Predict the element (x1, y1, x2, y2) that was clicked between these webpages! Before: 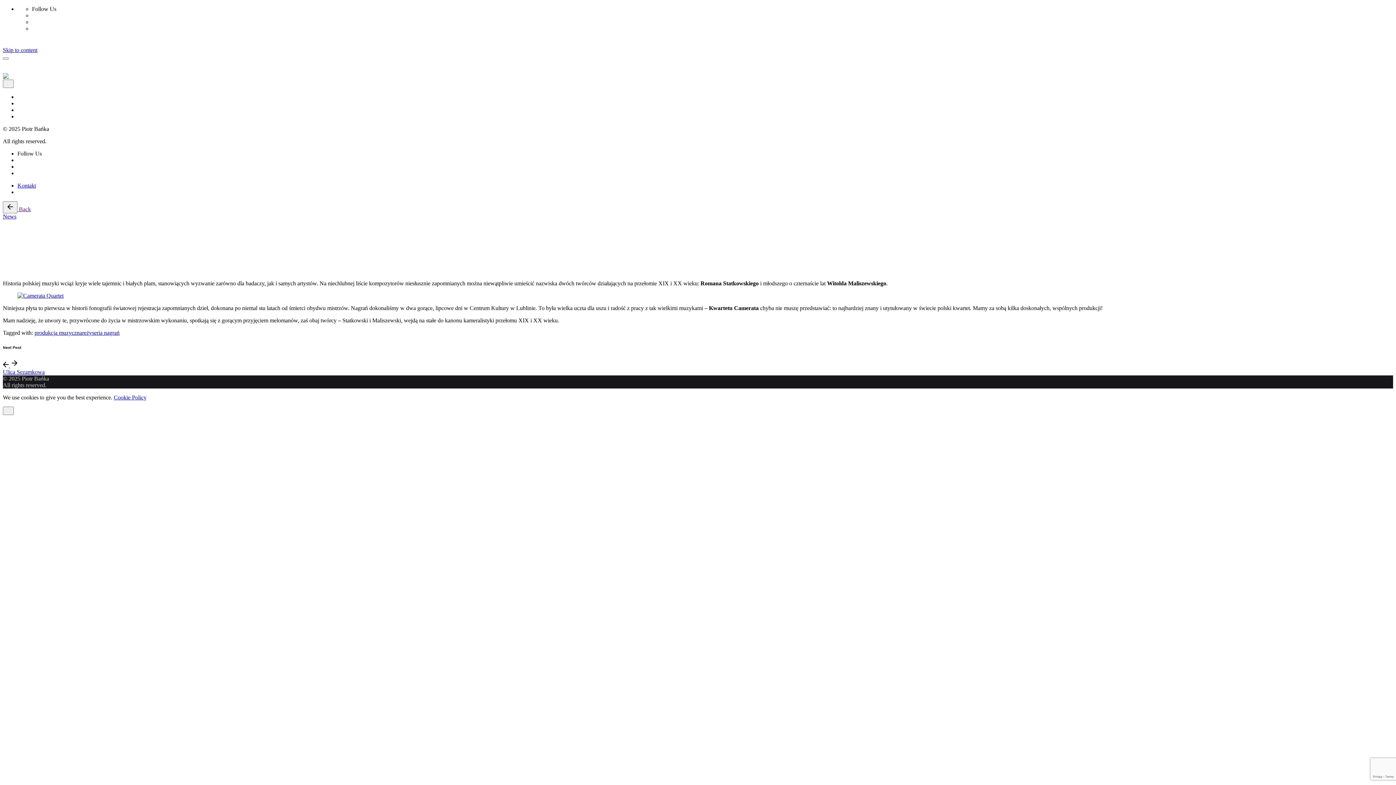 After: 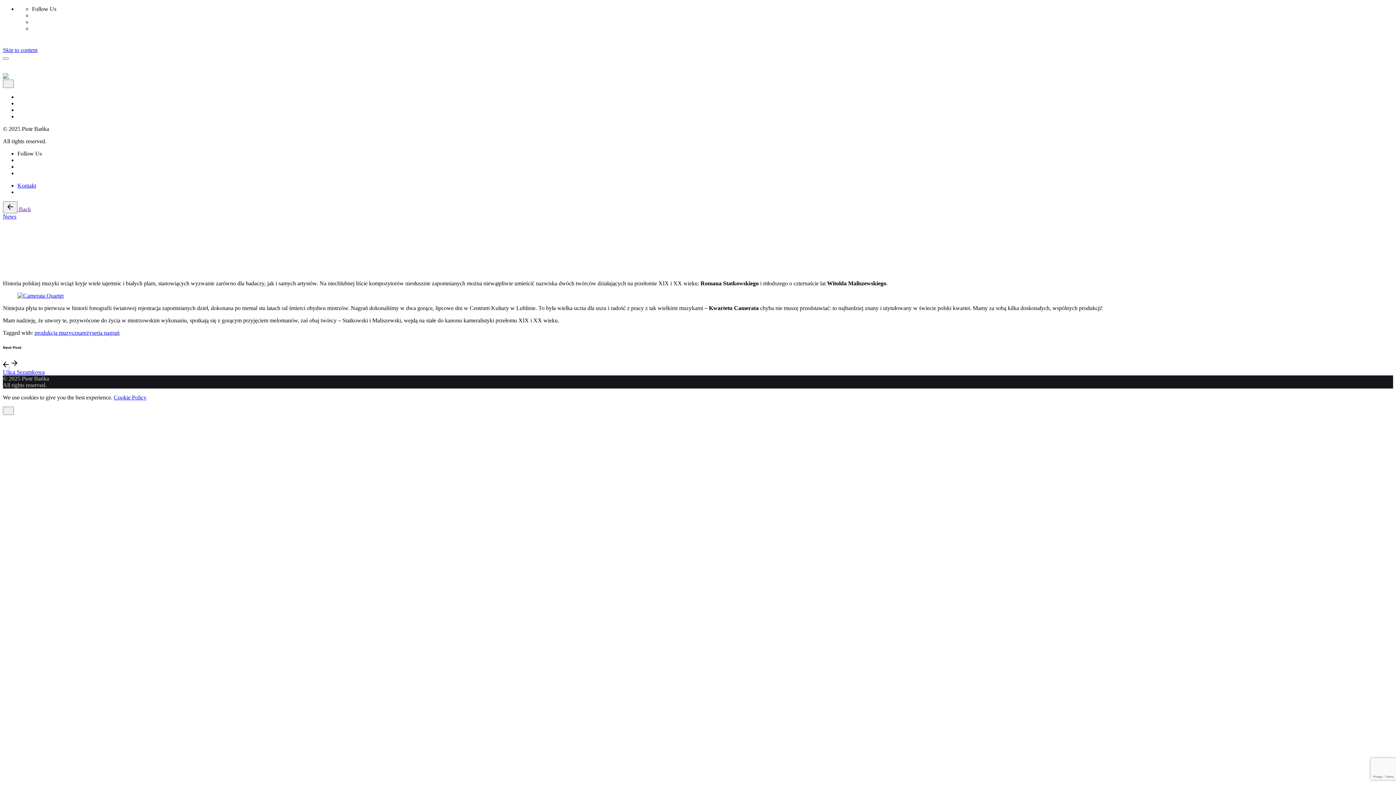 Action: bbox: (113, 394, 146, 400) label: Cookie Policy